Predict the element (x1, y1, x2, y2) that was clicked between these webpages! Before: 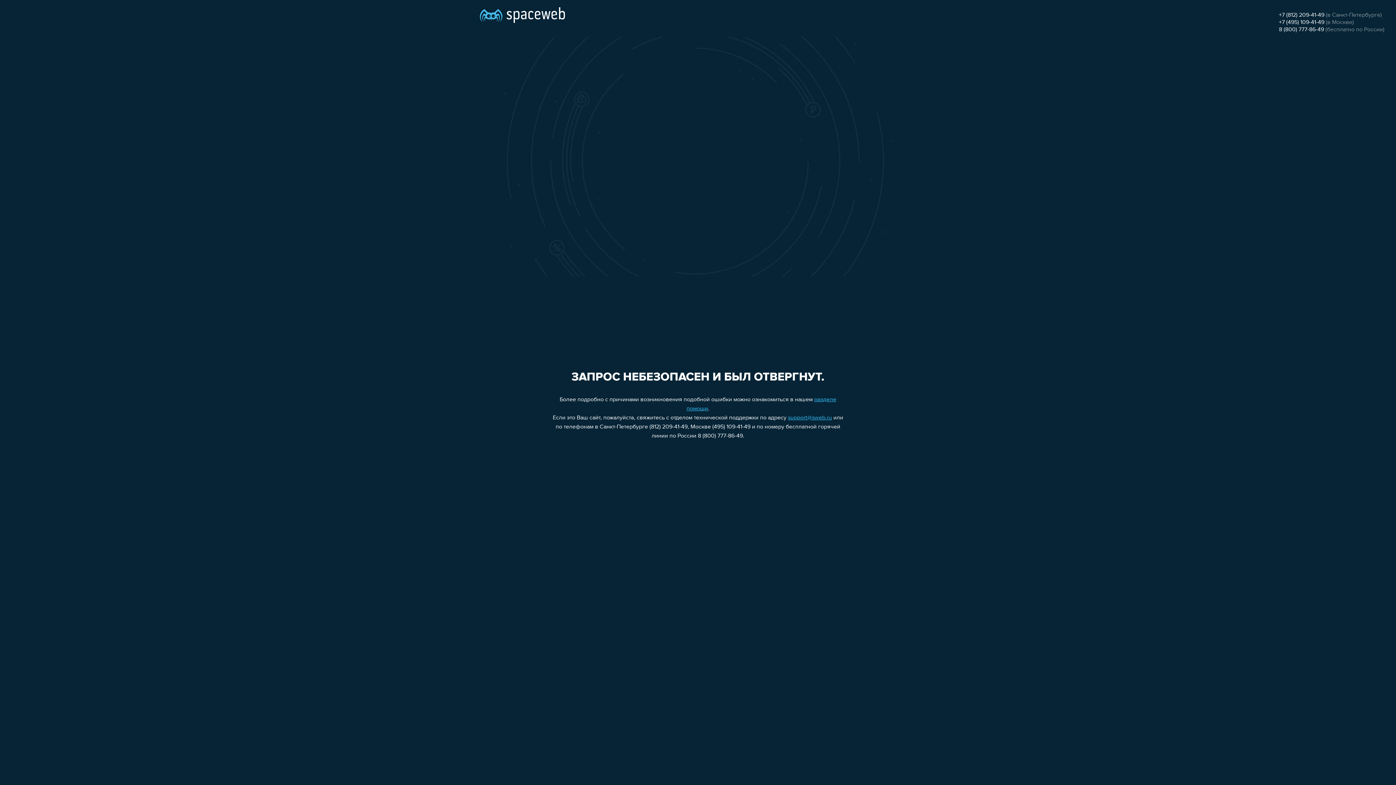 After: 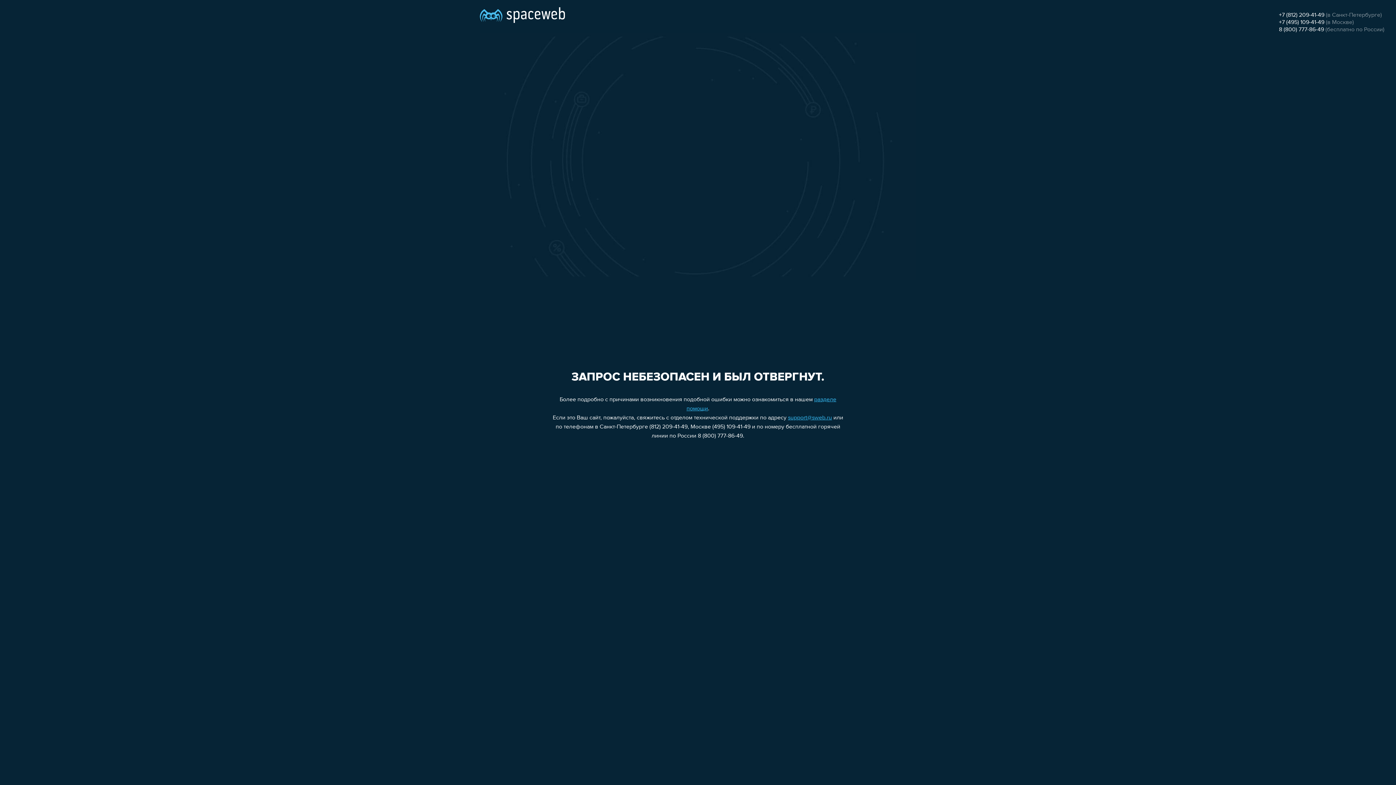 Action: label: support@sweb.ru bbox: (788, 415, 832, 421)